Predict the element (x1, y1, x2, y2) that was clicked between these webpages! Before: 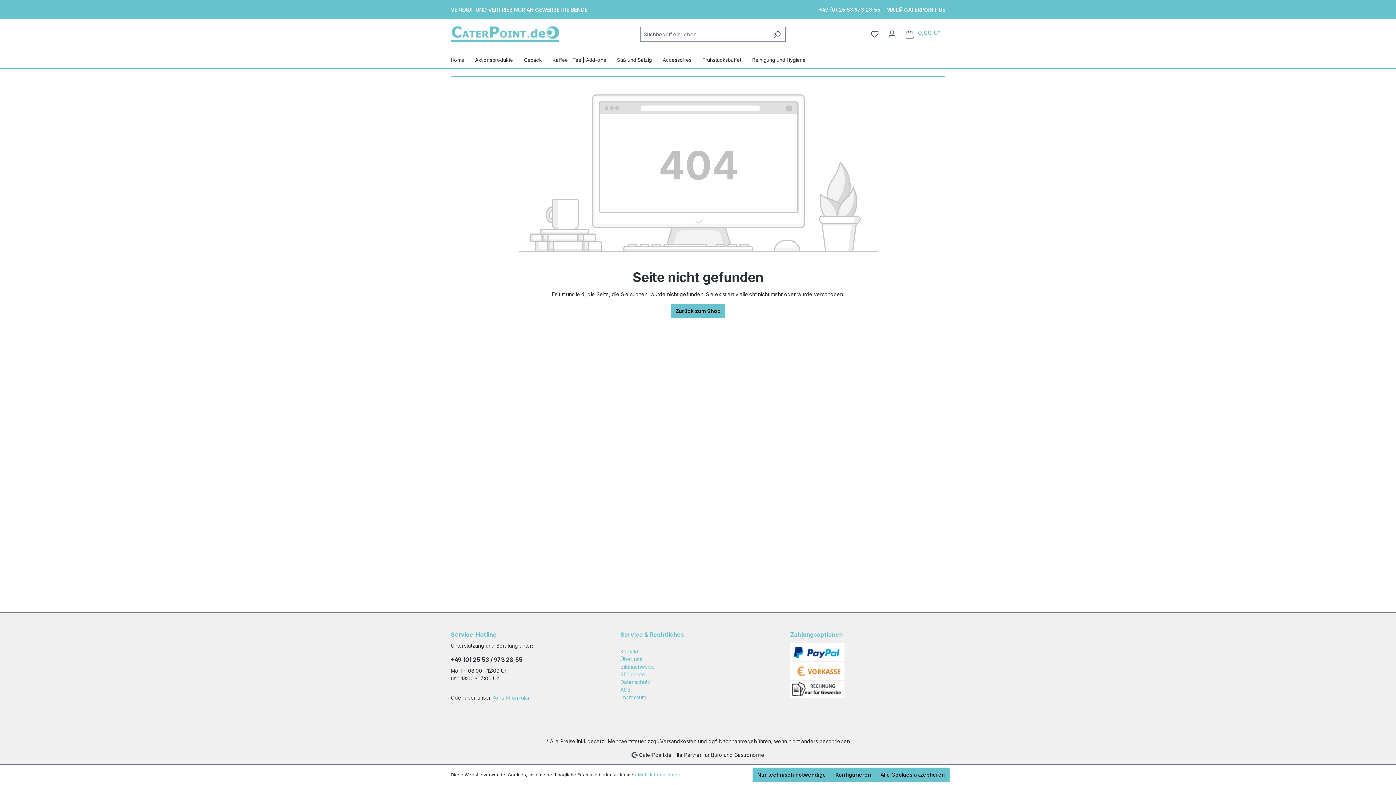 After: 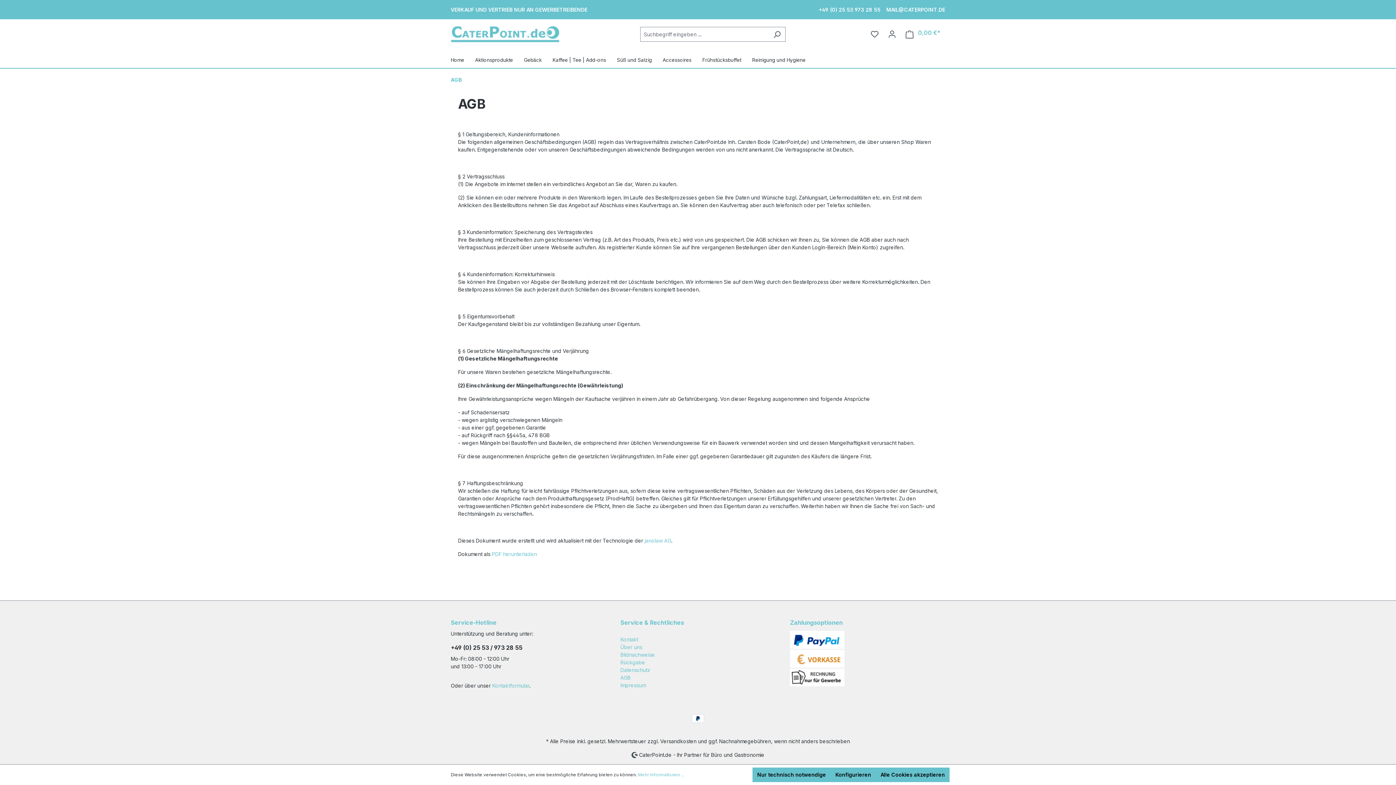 Action: label: AGB bbox: (620, 686, 630, 692)